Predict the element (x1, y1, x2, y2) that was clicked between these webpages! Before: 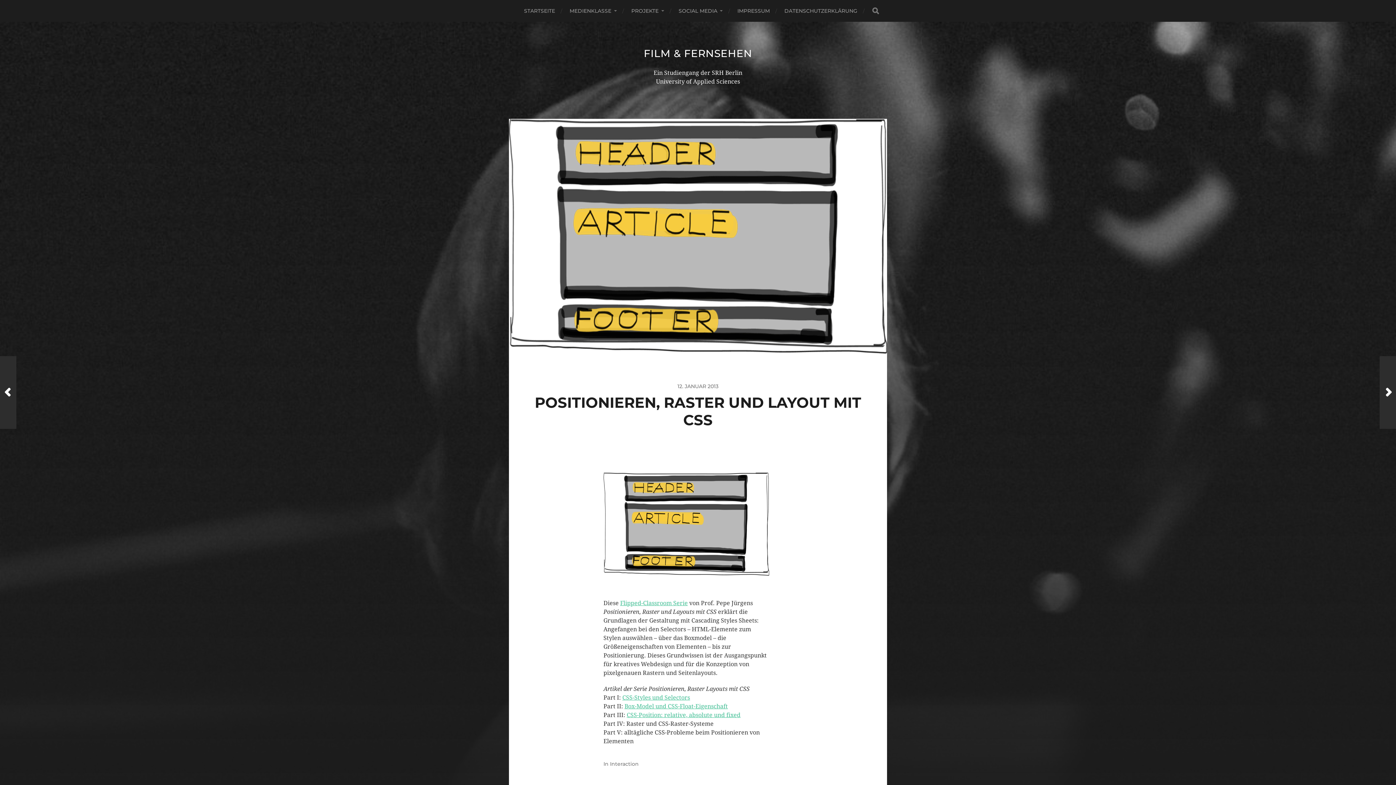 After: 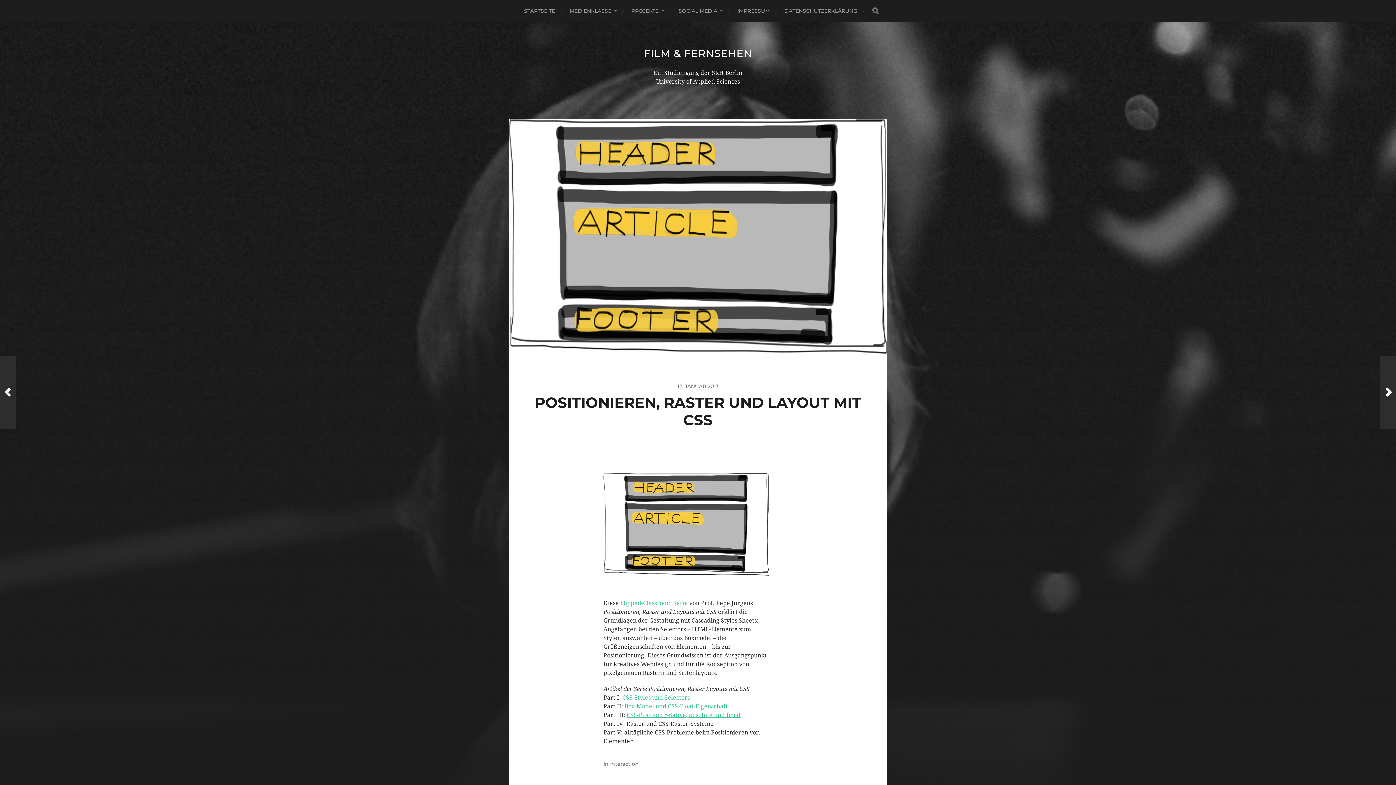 Action: bbox: (620, 599, 688, 606) label: Flipped-Classroom Serie